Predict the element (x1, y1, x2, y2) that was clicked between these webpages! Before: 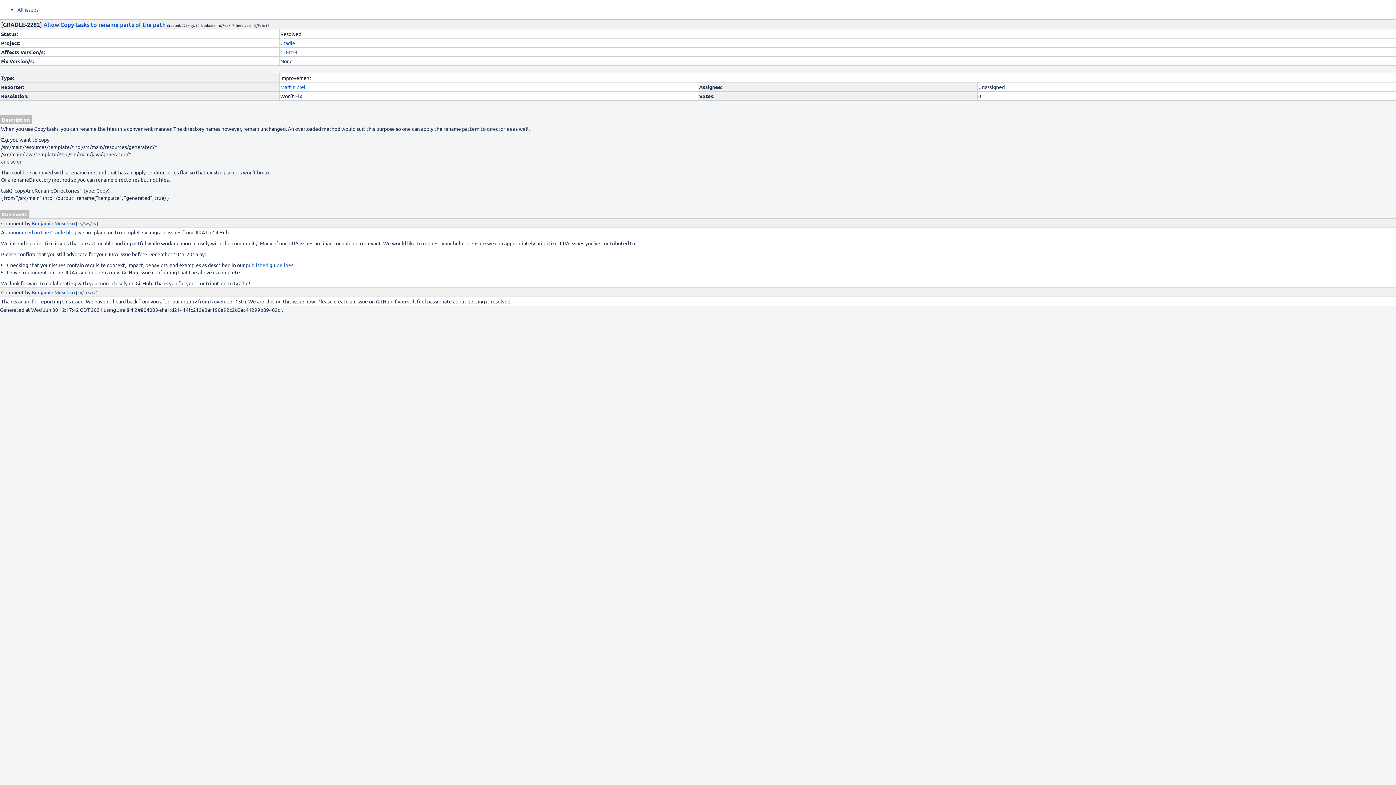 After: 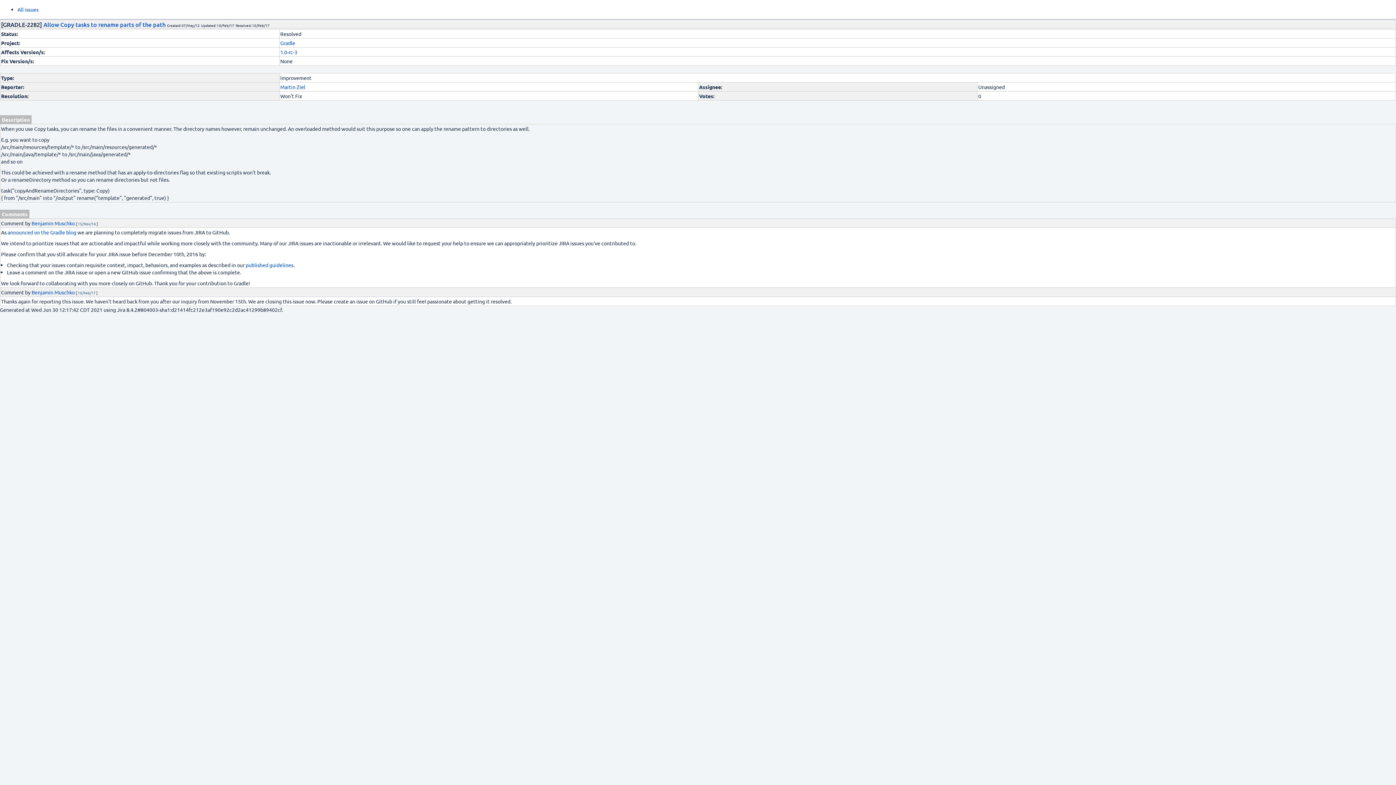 Action: bbox: (43, 20, 165, 28) label: Allow Copy tasks to rename parts of the path